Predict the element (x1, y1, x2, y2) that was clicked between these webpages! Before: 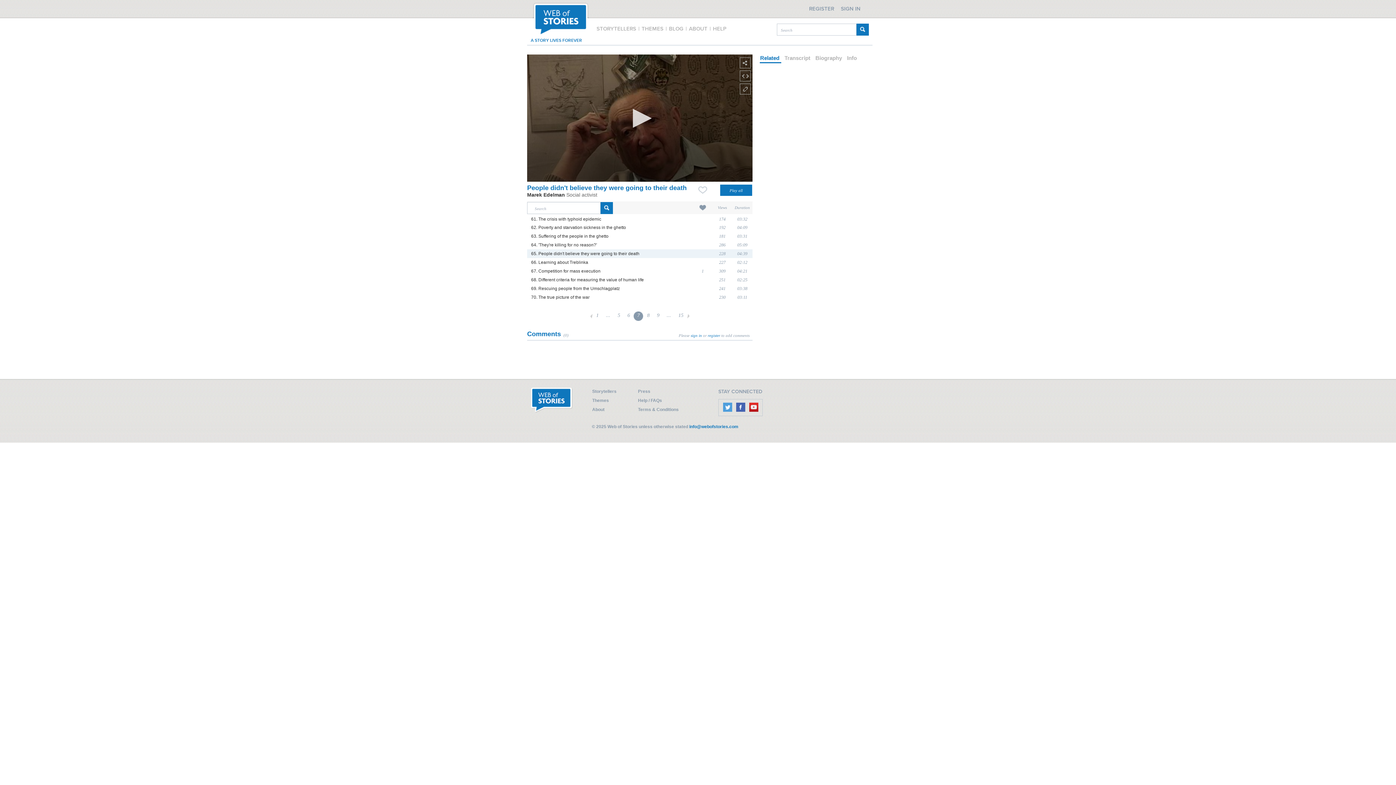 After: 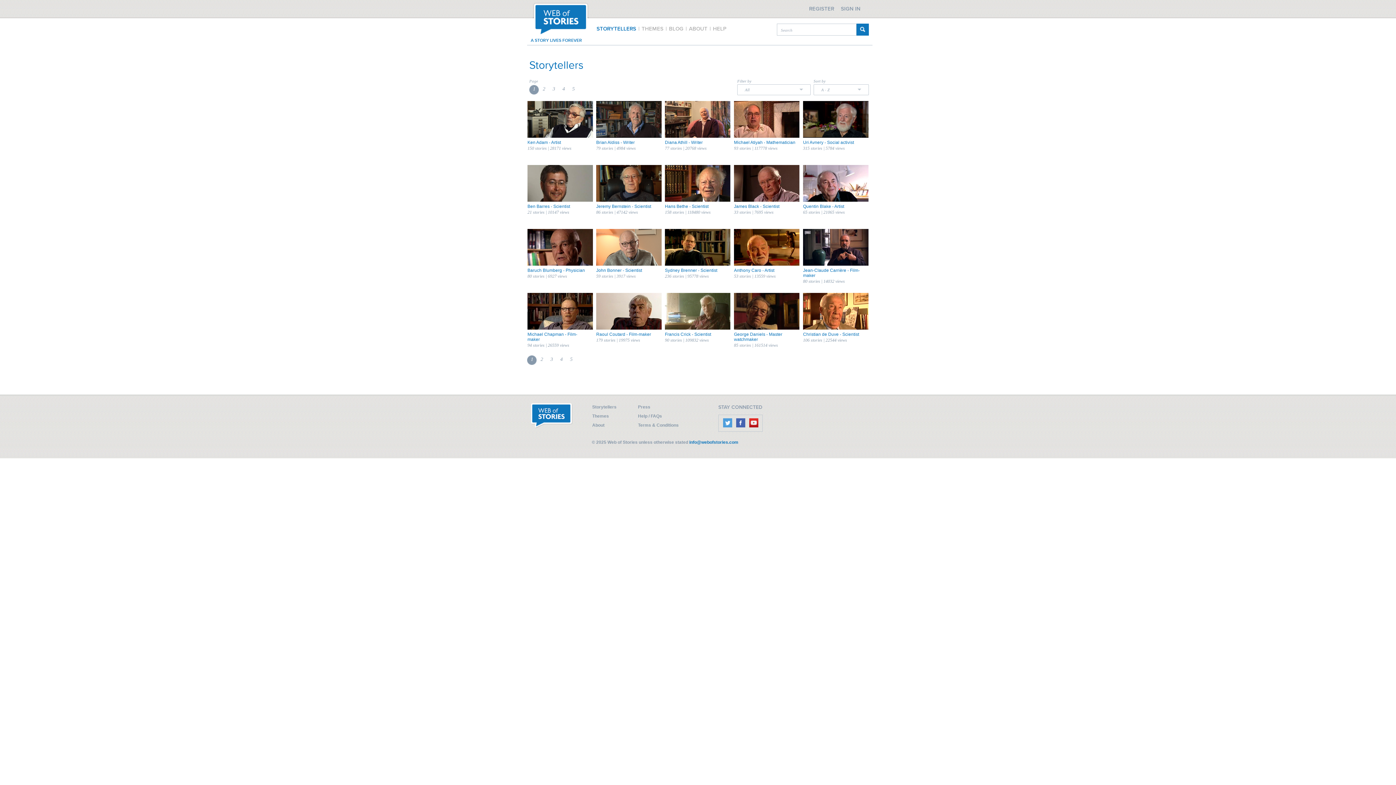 Action: label: Storytellers bbox: (592, 389, 616, 394)